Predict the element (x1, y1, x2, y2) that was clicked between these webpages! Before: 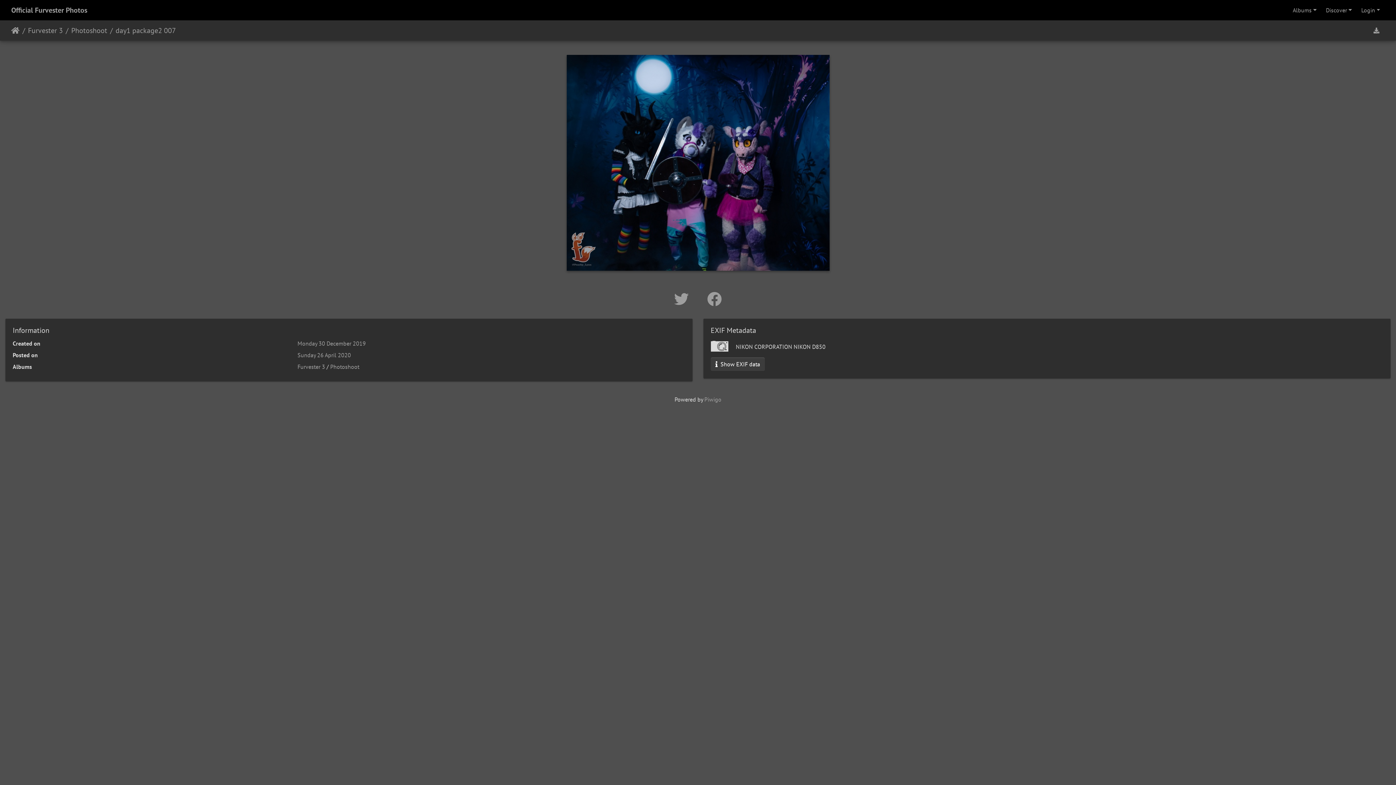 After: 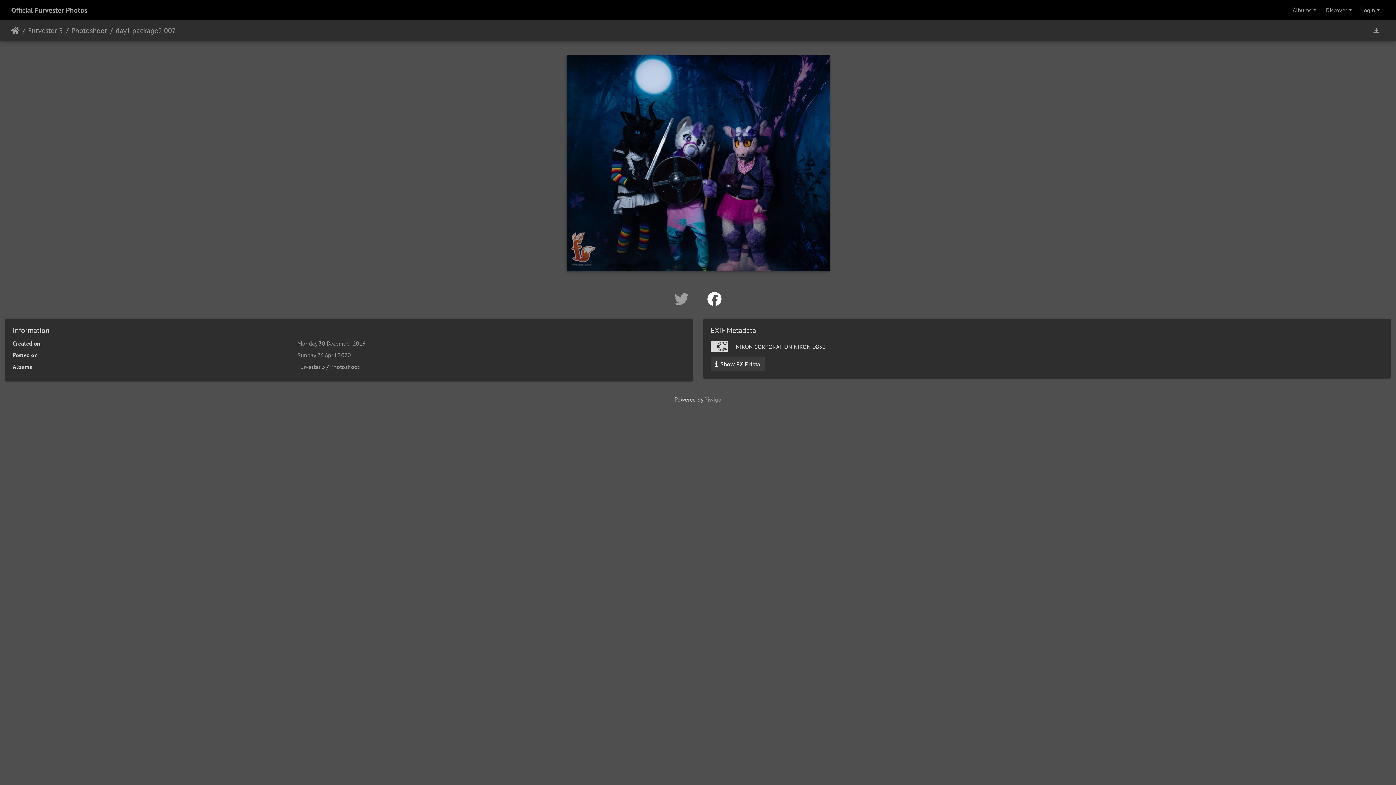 Action: bbox: (700, 289, 729, 308)